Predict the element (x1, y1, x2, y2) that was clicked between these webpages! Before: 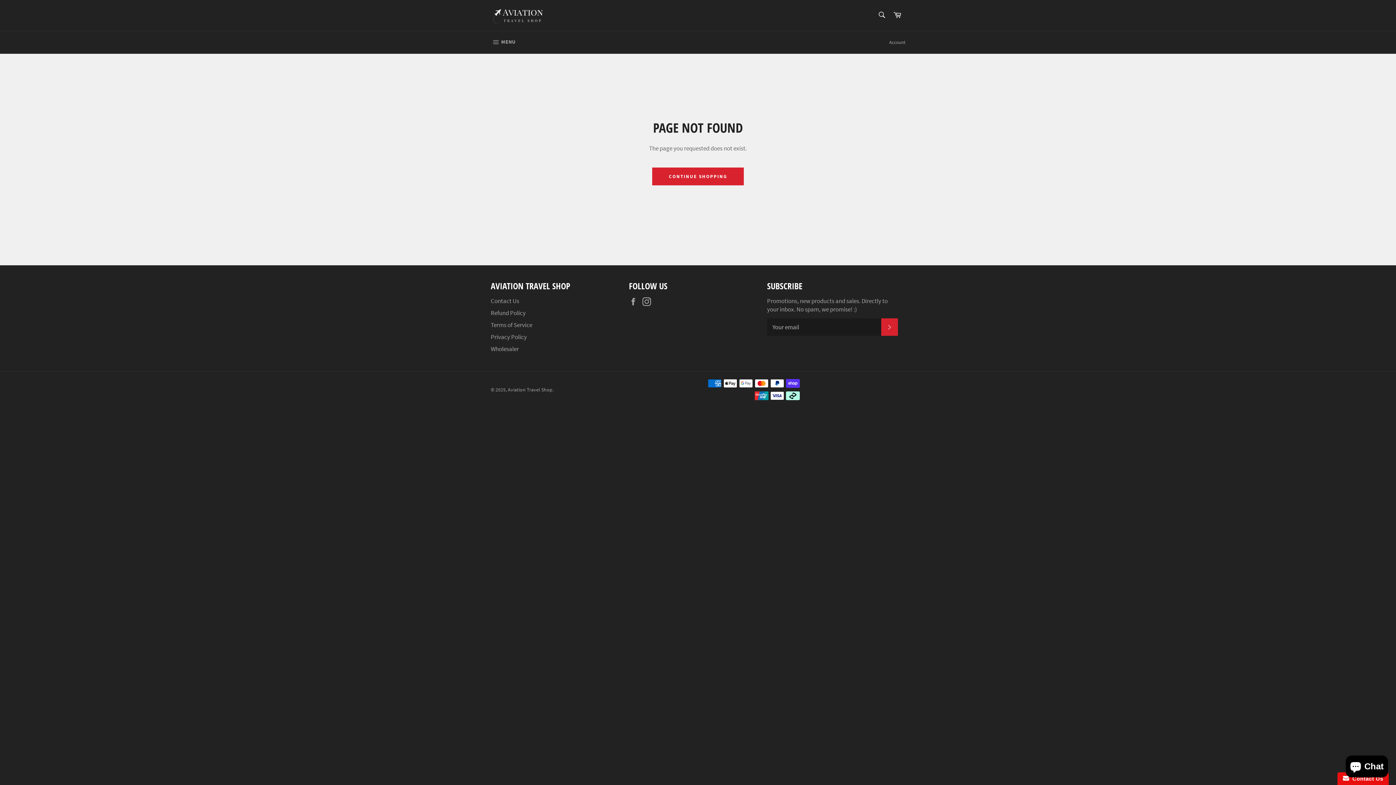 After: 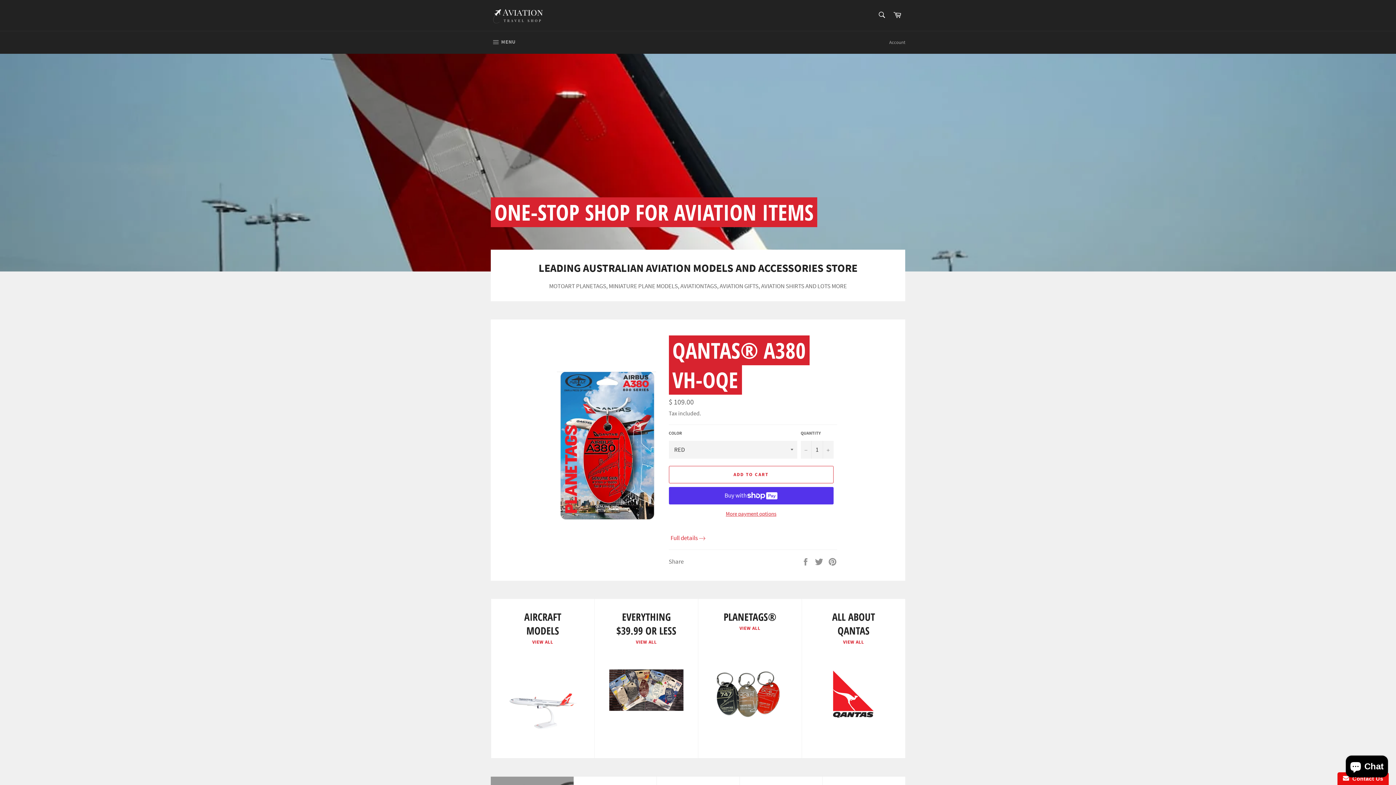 Action: label: Aviation Travel Shop bbox: (508, 387, 552, 393)